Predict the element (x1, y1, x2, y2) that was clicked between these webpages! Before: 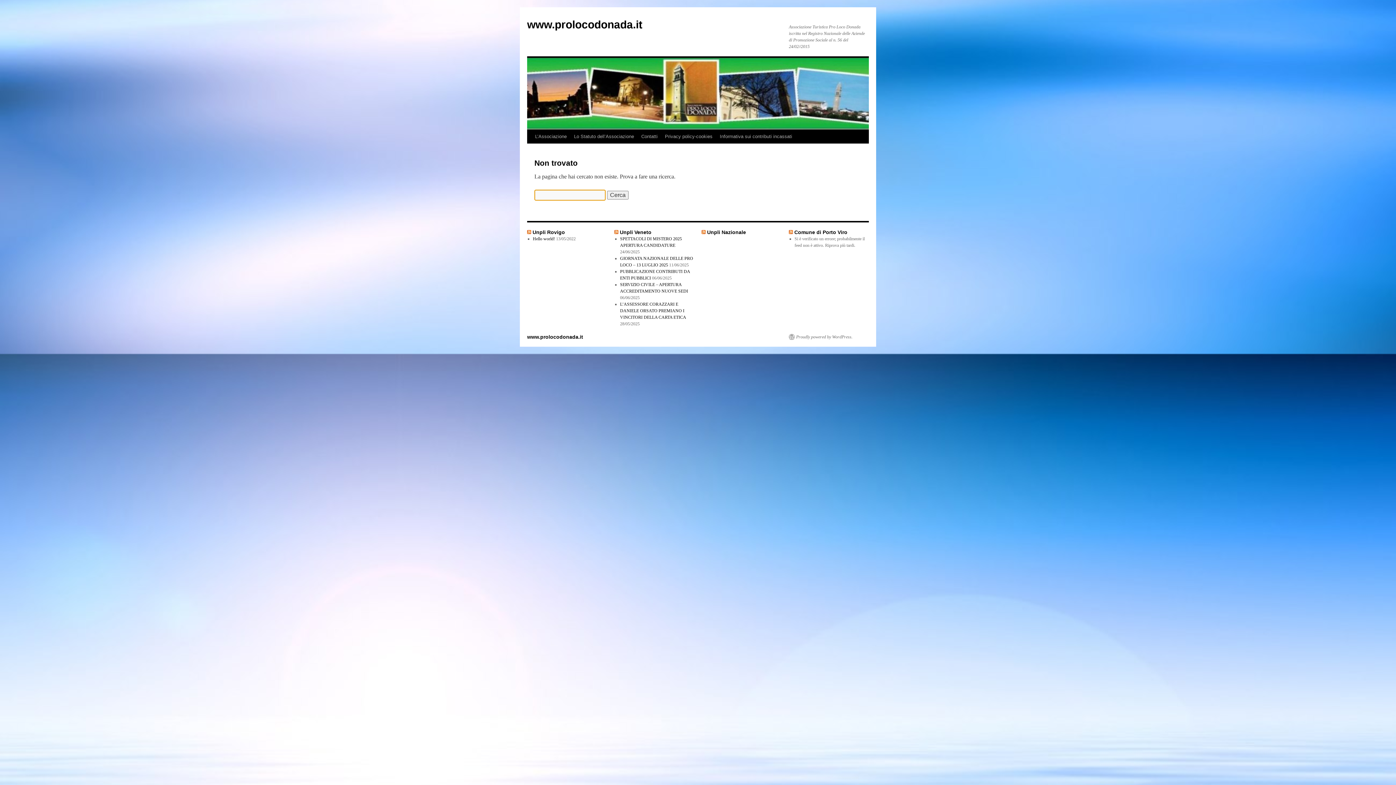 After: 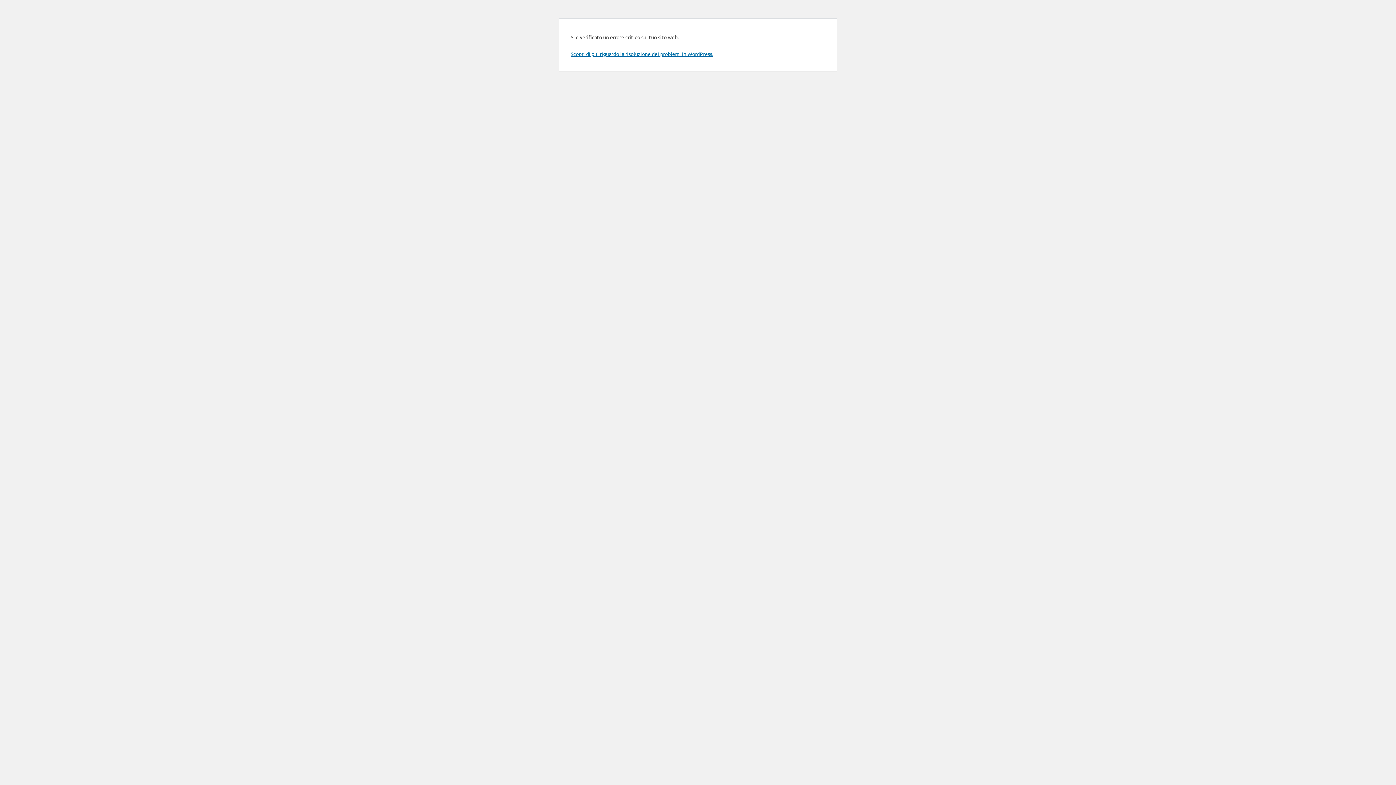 Action: bbox: (701, 229, 705, 235)